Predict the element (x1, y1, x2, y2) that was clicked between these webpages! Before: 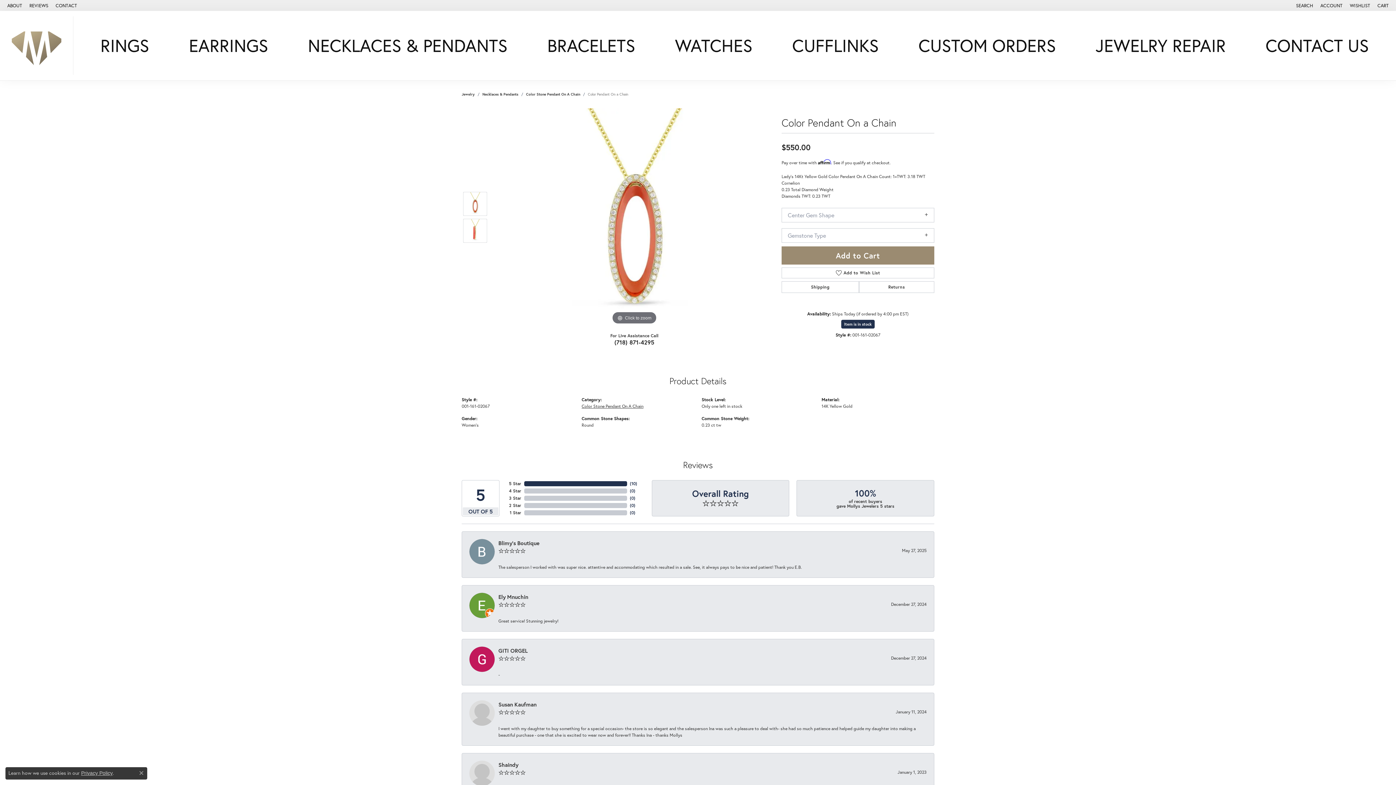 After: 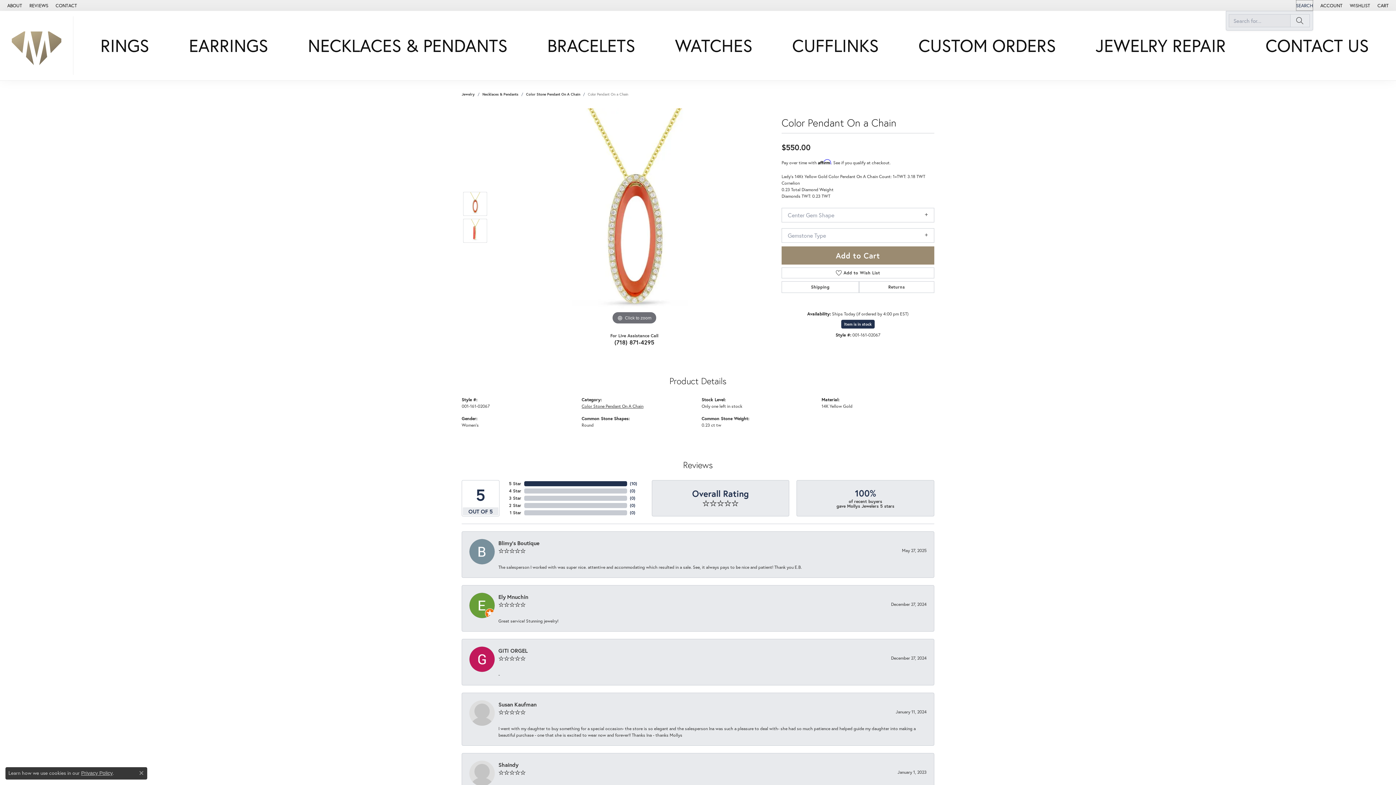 Action: bbox: (1296, 0, 1313, 10) label: Search